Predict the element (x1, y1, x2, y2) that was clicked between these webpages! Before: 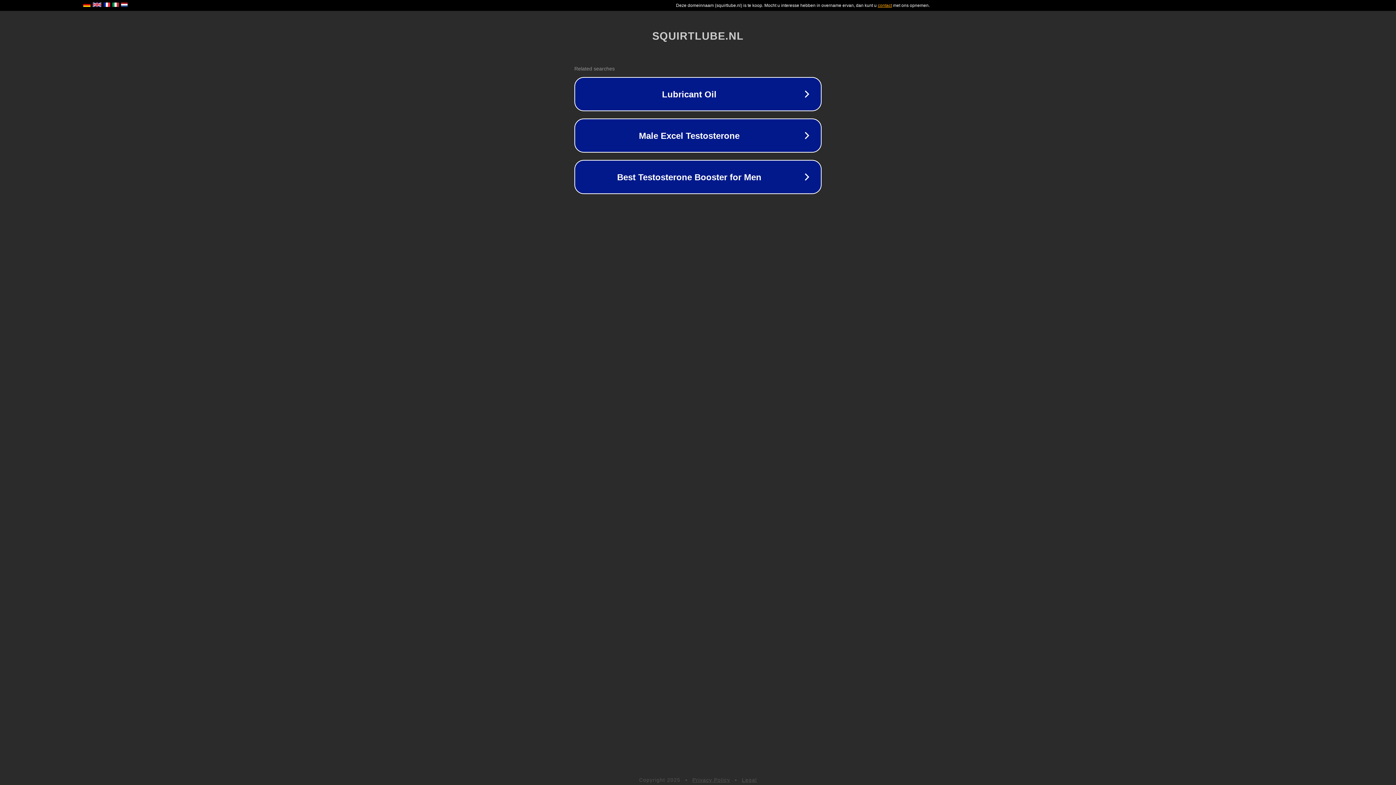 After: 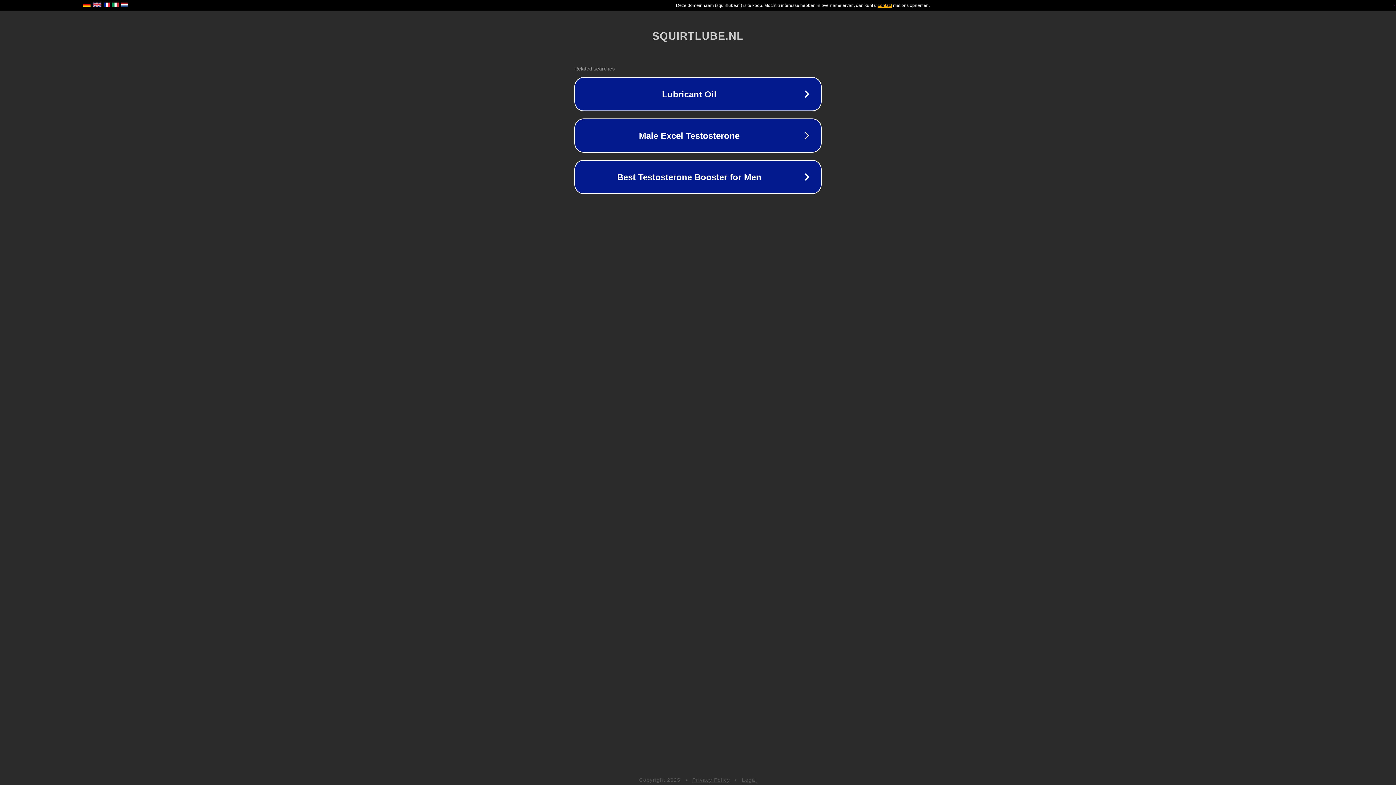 Action: label: Legal bbox: (742, 777, 757, 783)